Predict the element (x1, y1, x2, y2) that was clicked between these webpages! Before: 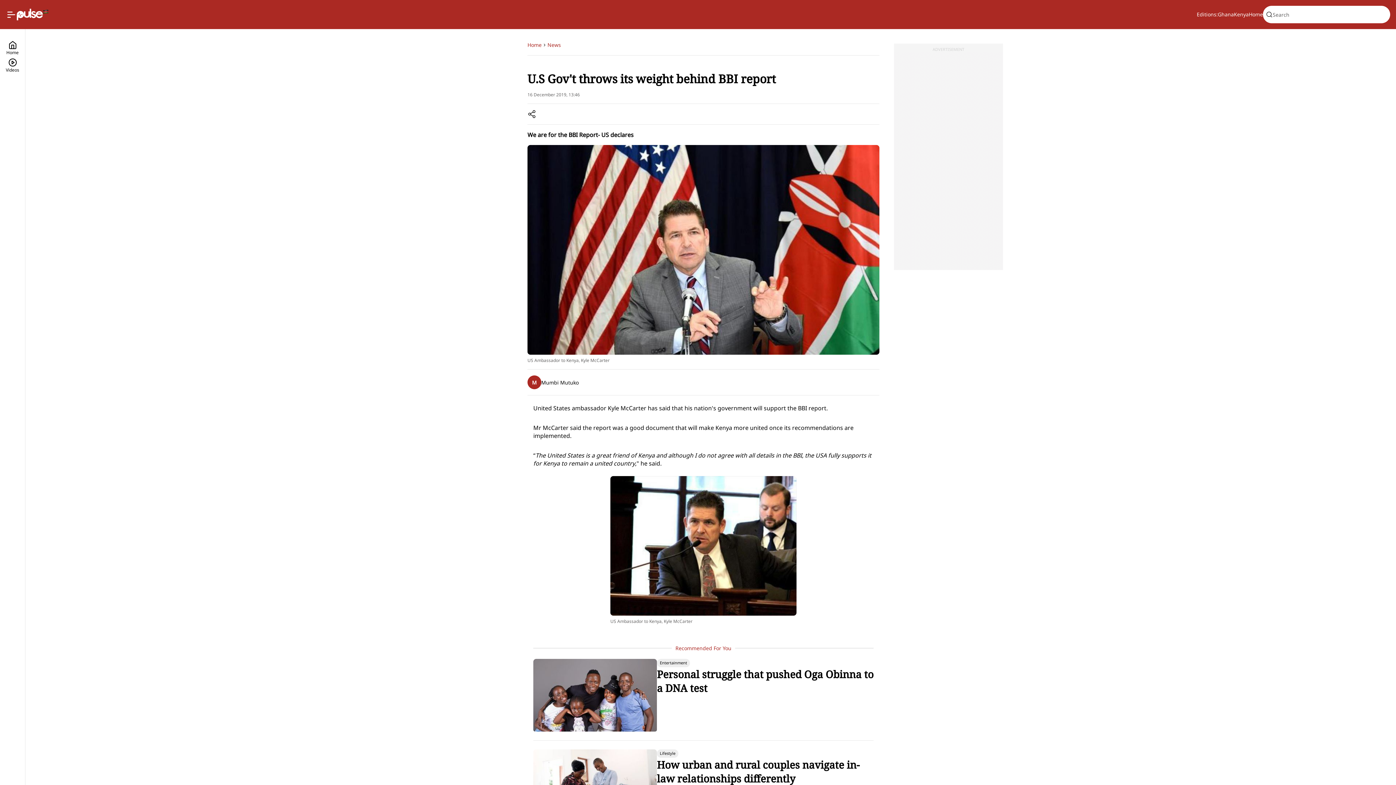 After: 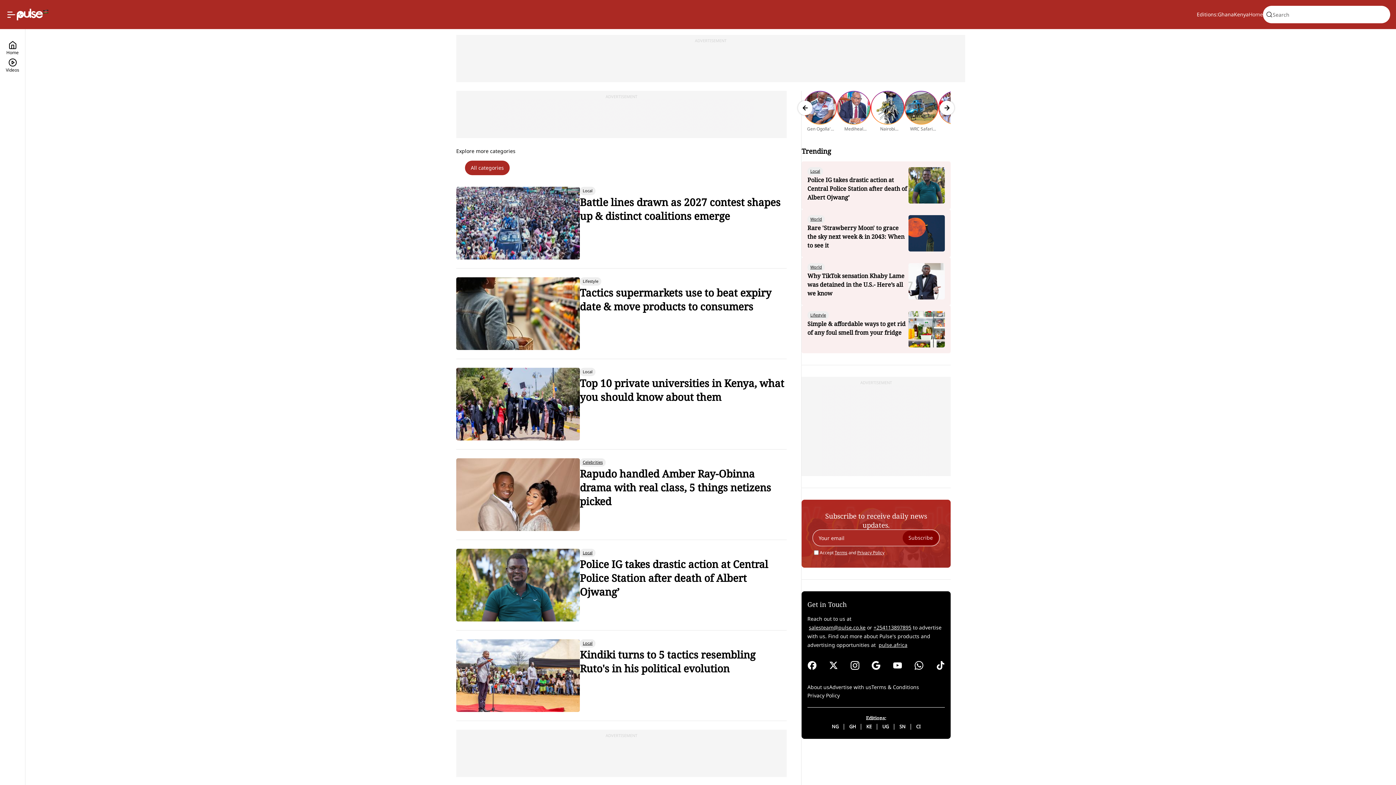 Action: label: Home bbox: (1249, 10, 1263, 18)